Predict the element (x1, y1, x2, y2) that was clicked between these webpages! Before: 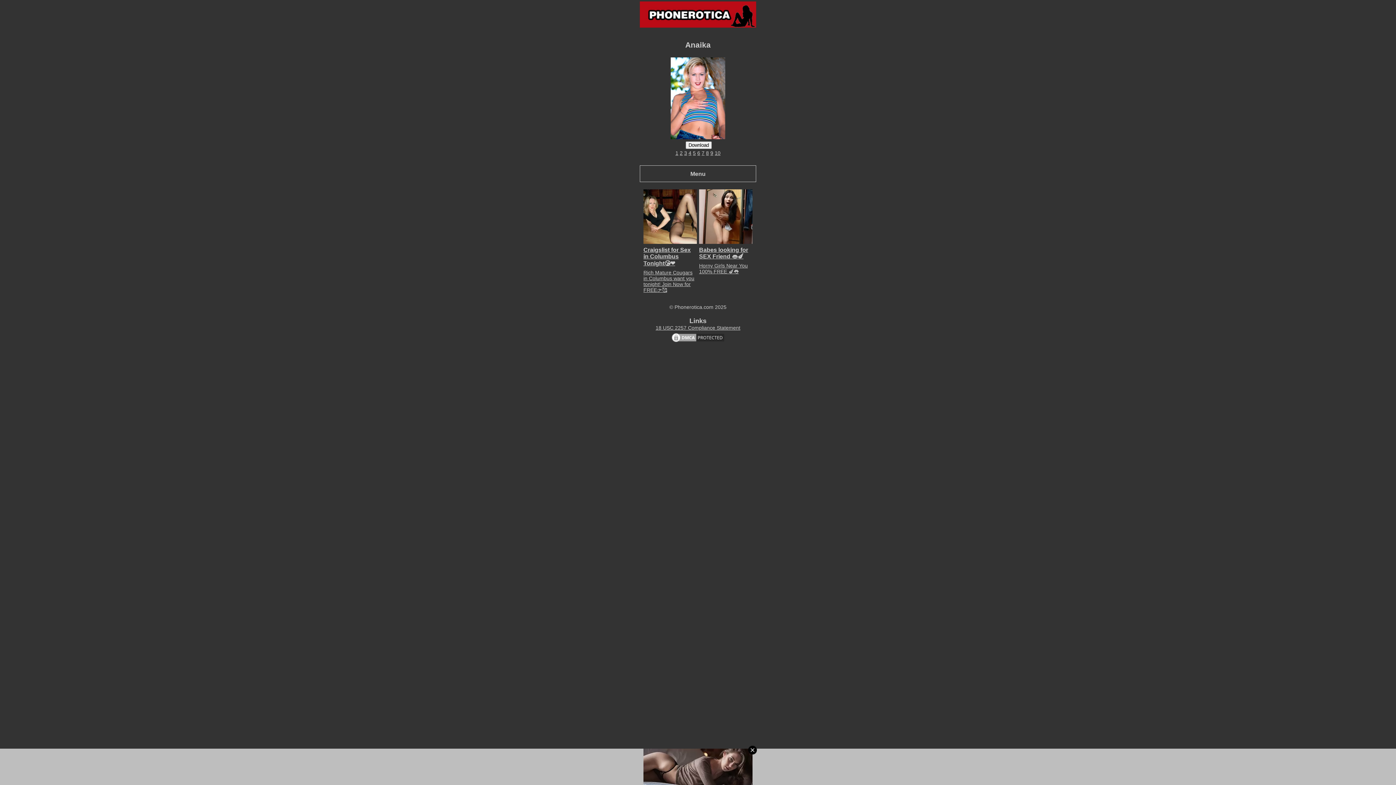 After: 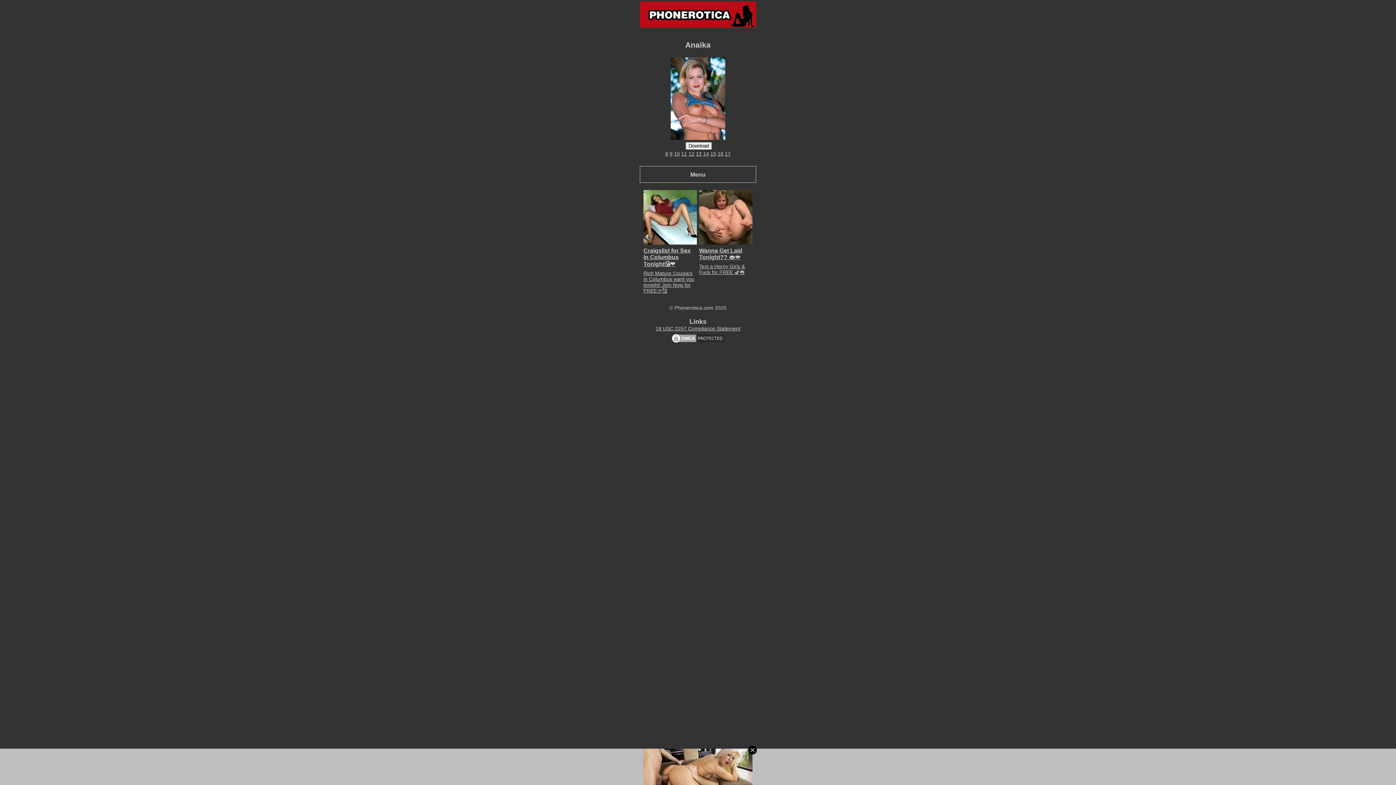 Action: label: 7 bbox: (701, 150, 704, 156)